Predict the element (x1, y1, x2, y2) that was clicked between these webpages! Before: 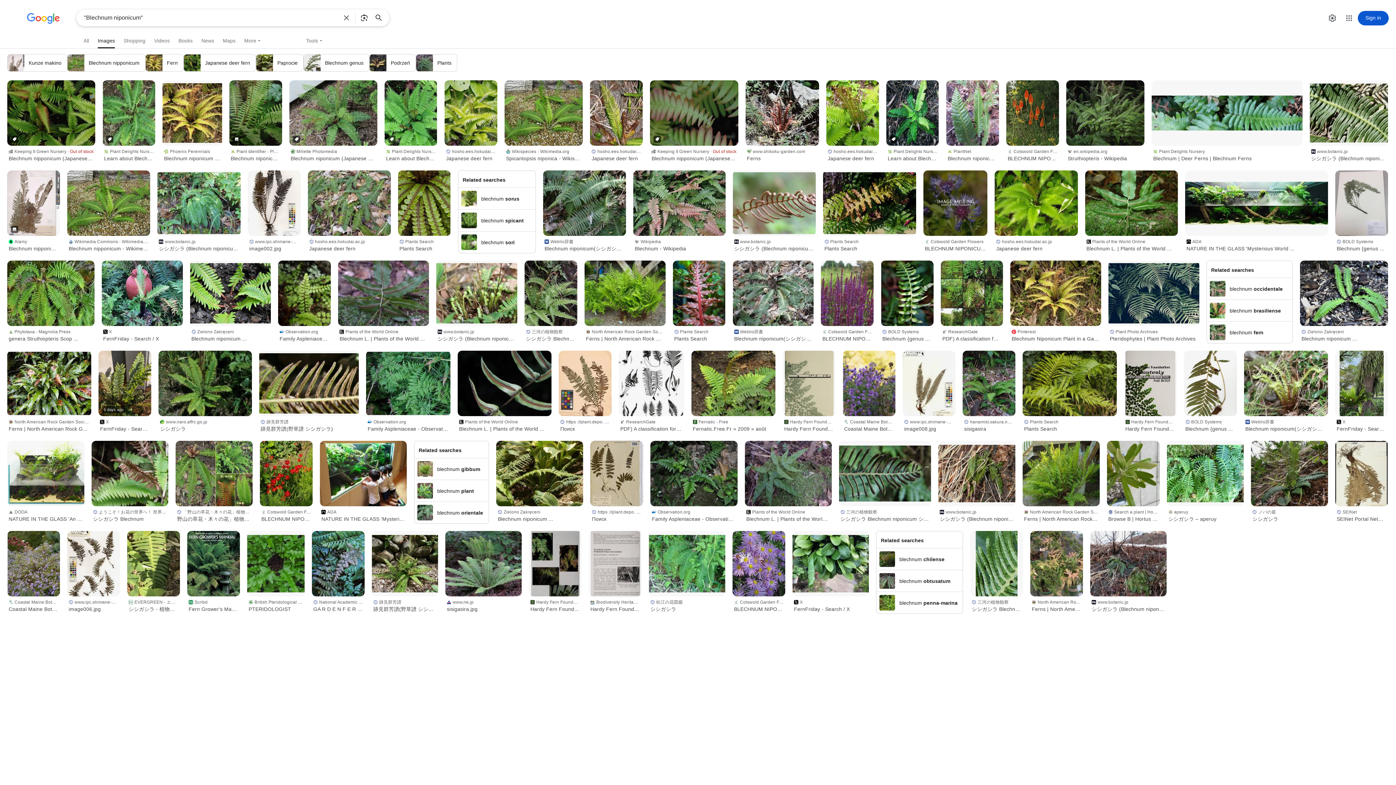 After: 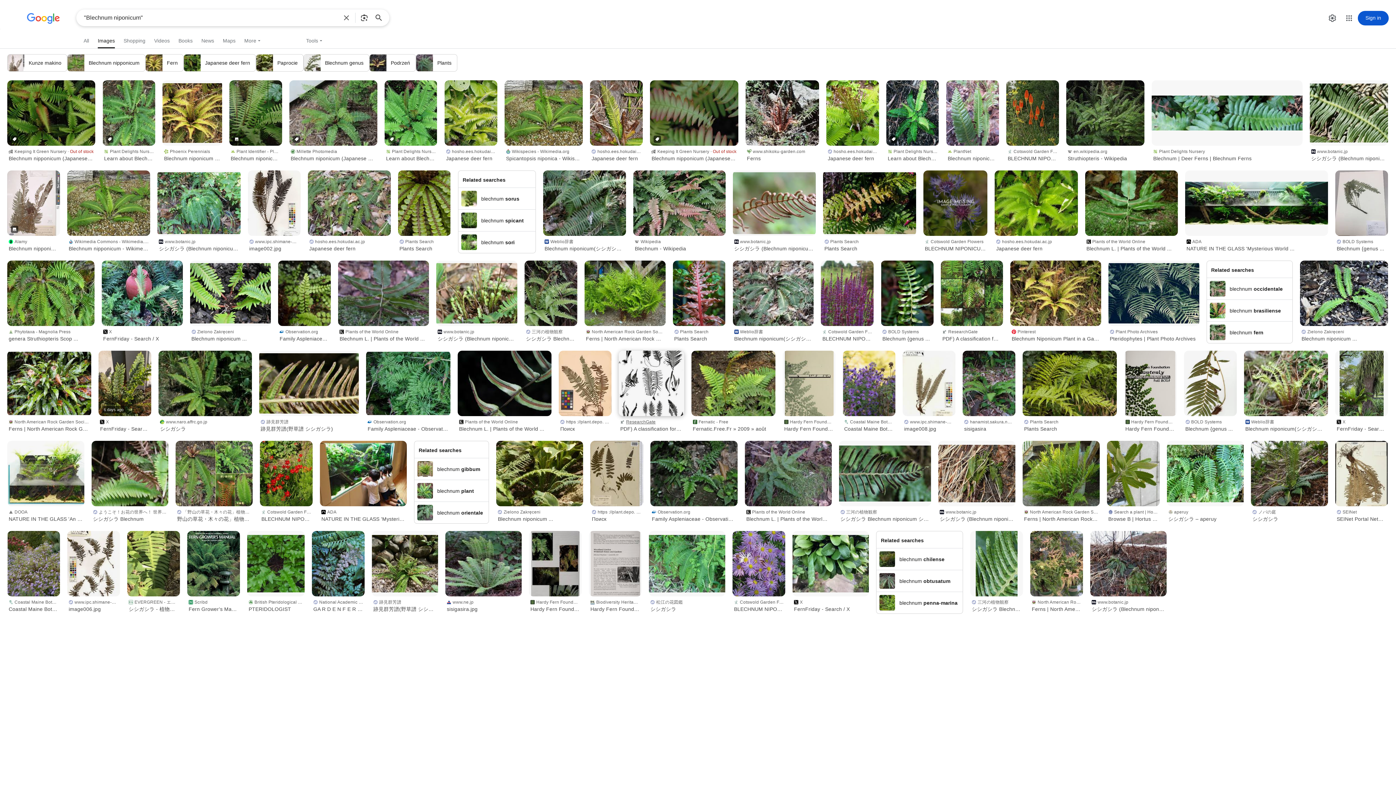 Action: label: ResearchGate
PDF) A classification for Blechnaceae ... bbox: (618, 416, 684, 433)